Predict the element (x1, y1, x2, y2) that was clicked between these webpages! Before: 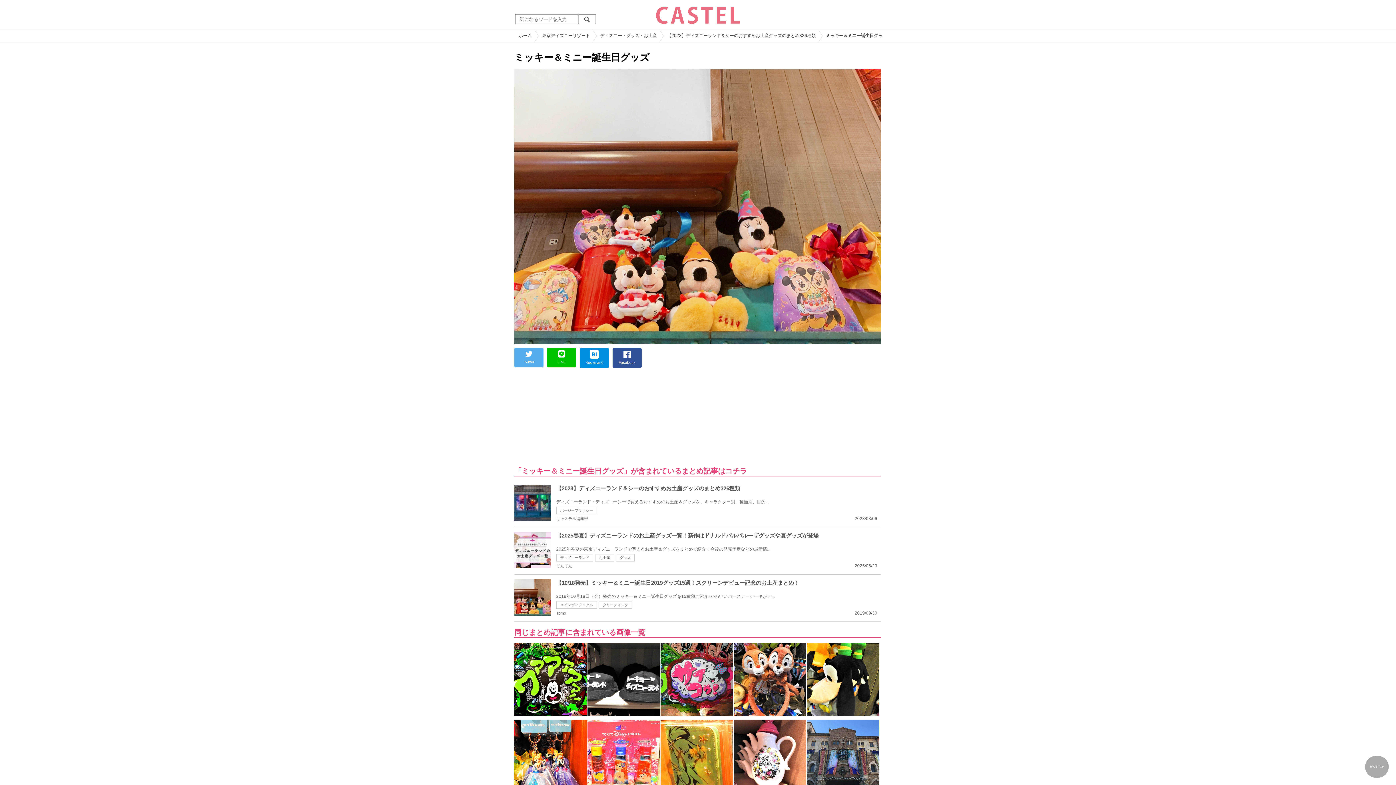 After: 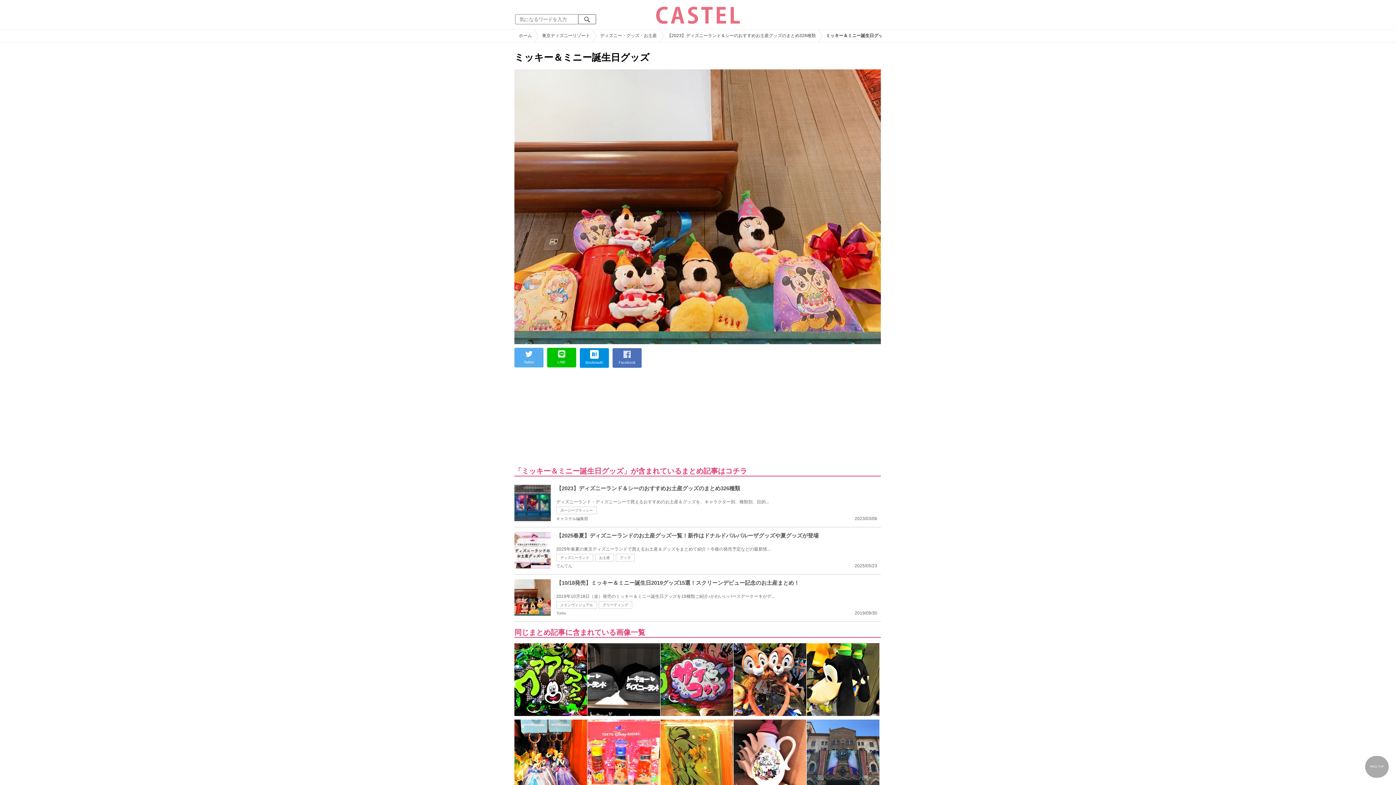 Action: label:  Facebook bbox: (612, 348, 641, 368)